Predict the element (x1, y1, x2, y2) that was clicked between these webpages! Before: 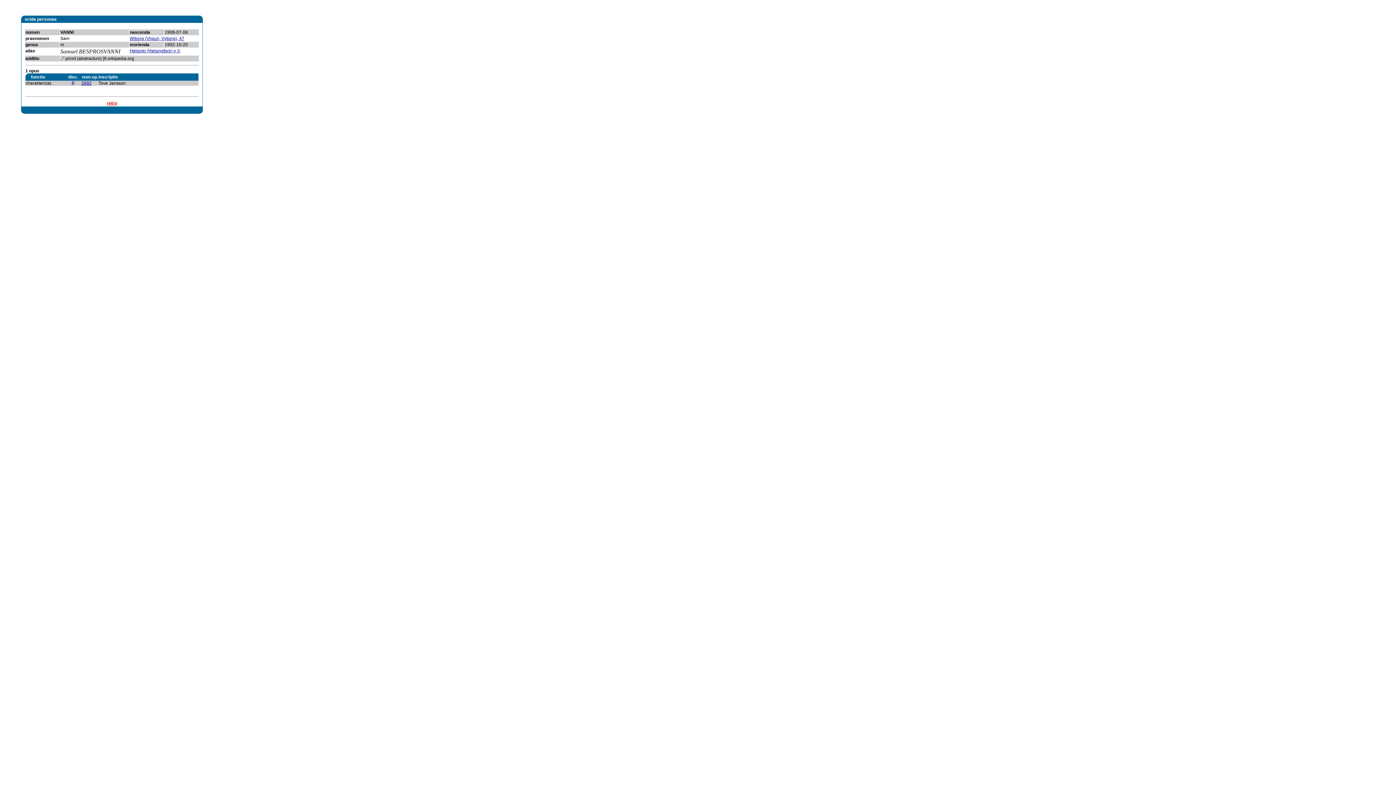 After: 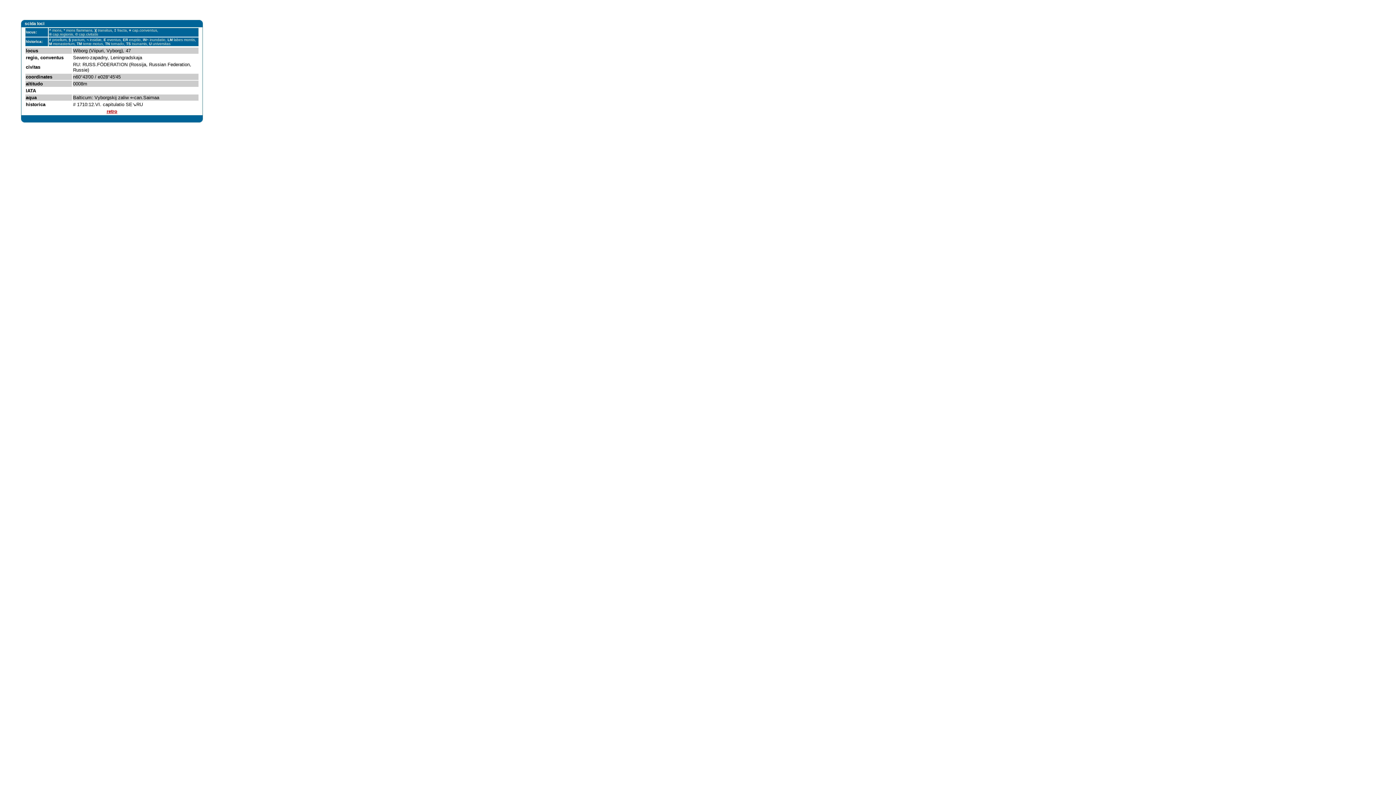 Action: bbox: (129, 36, 184, 41) label: Wiborg (Viipuri, Vyborg), 47